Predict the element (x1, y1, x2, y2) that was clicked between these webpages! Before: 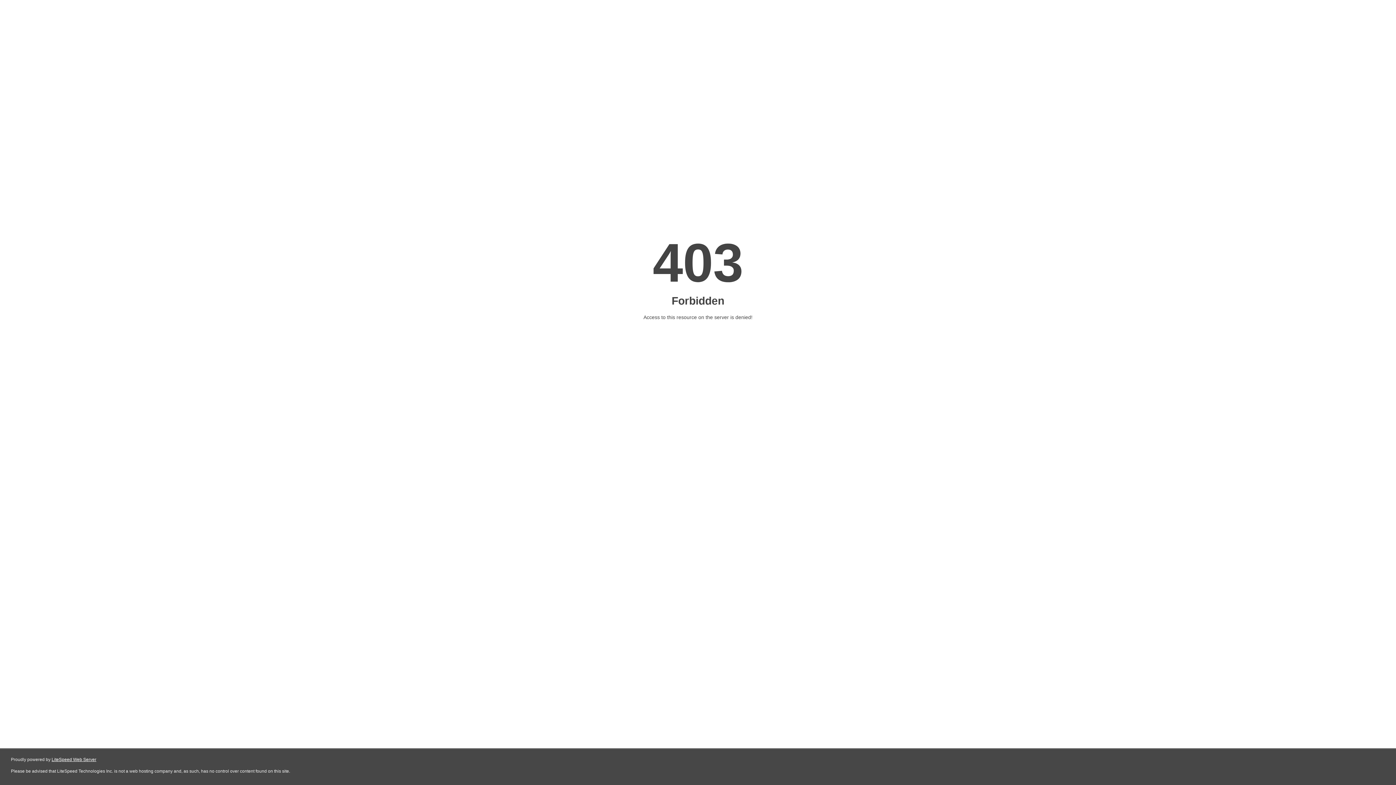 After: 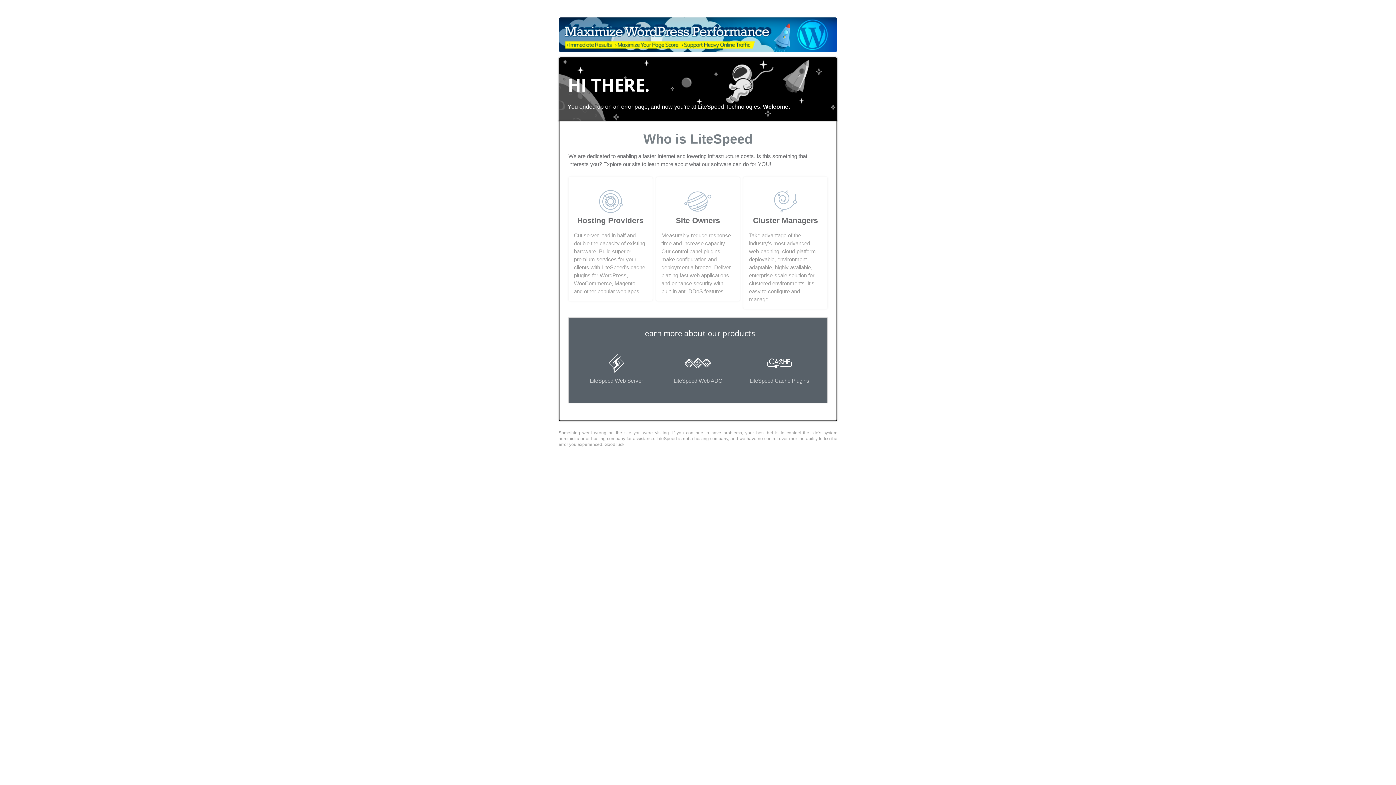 Action: label: LiteSpeed Web Server bbox: (51, 757, 96, 762)